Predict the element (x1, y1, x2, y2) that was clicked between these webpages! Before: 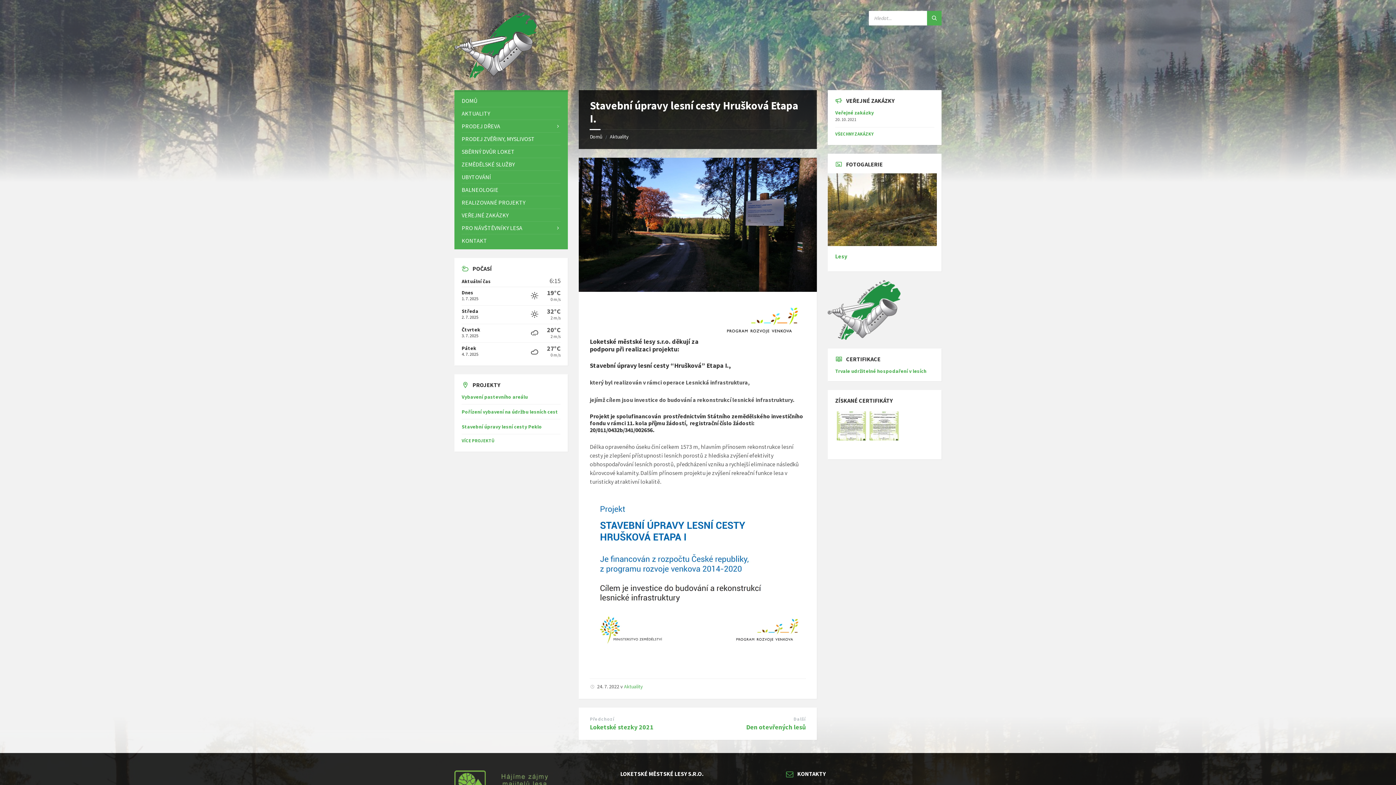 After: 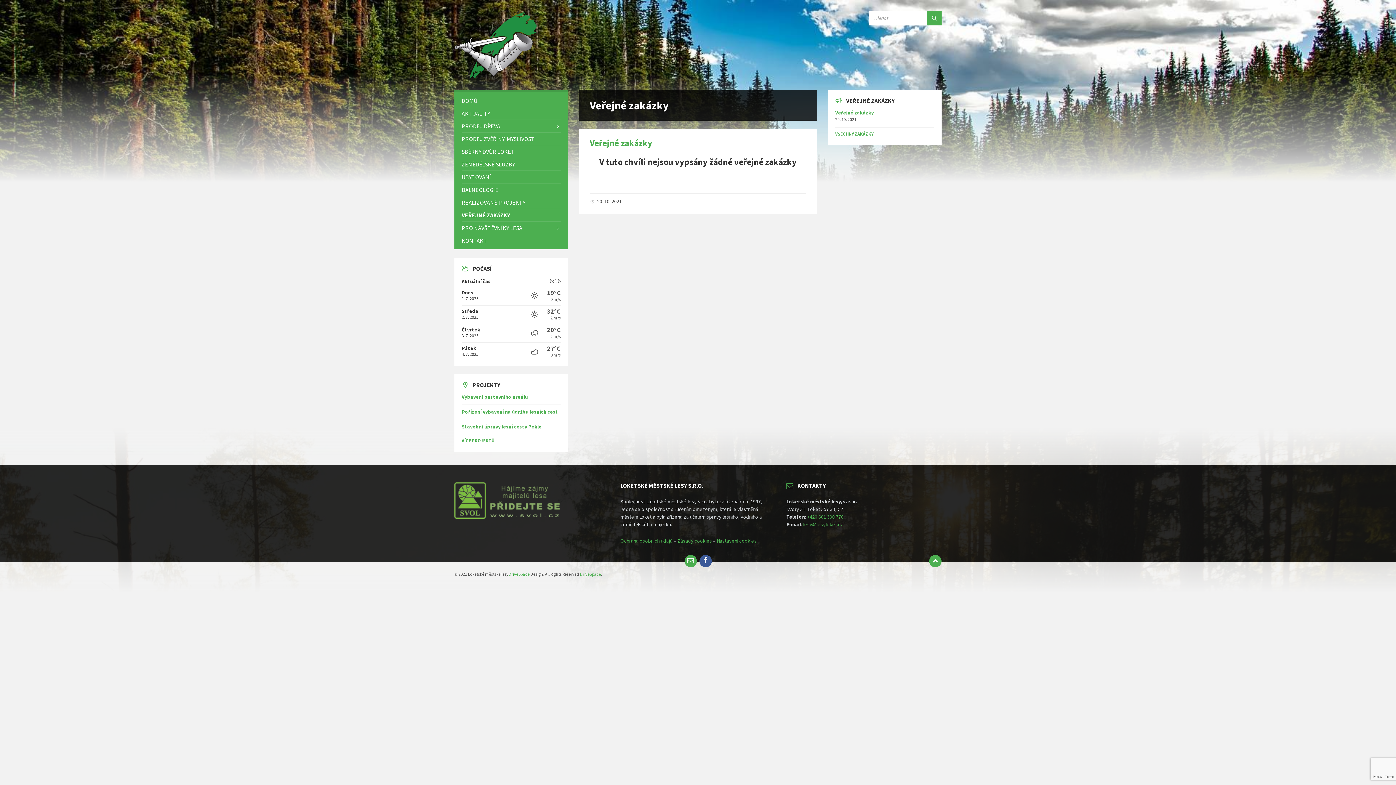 Action: bbox: (835, 131, 873, 136) label: VŠECHNY ZAKÁZKY